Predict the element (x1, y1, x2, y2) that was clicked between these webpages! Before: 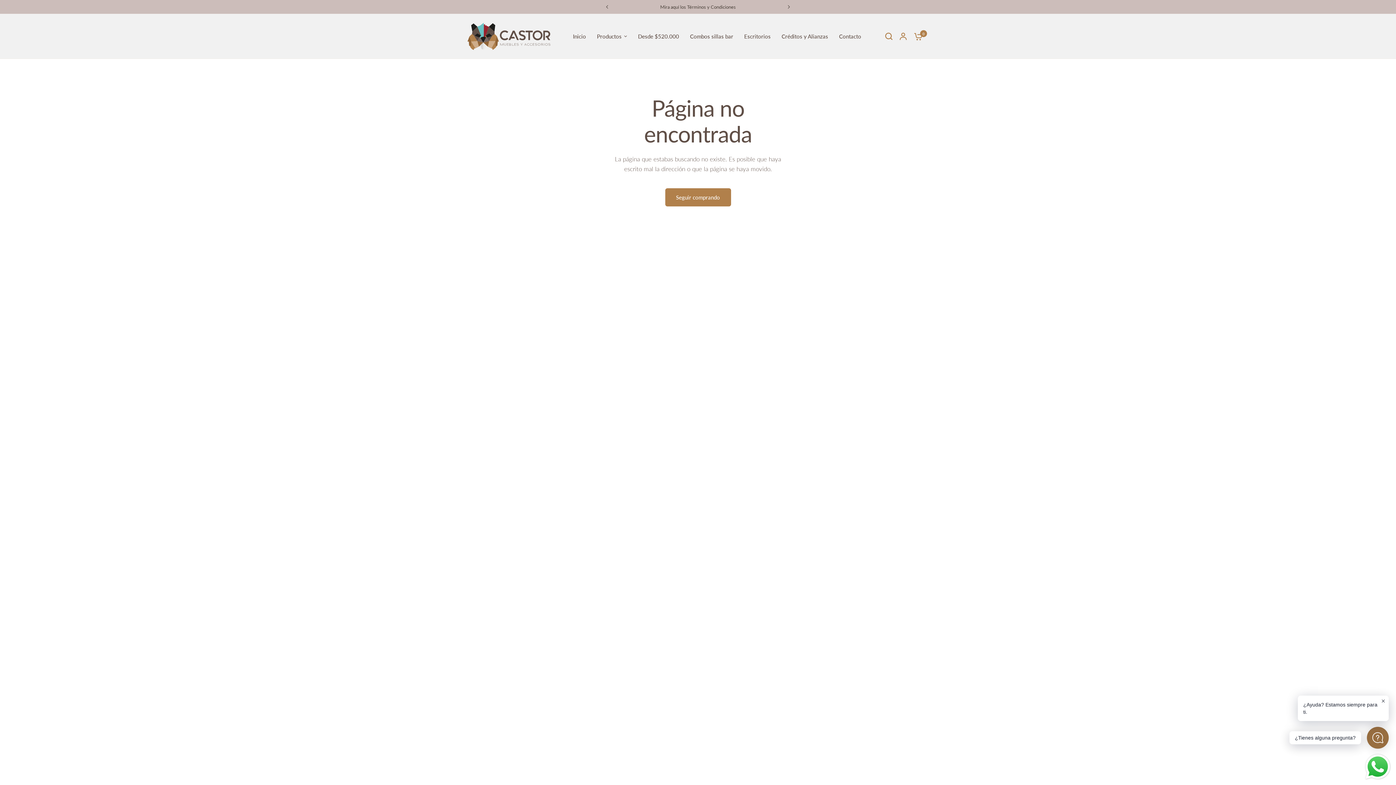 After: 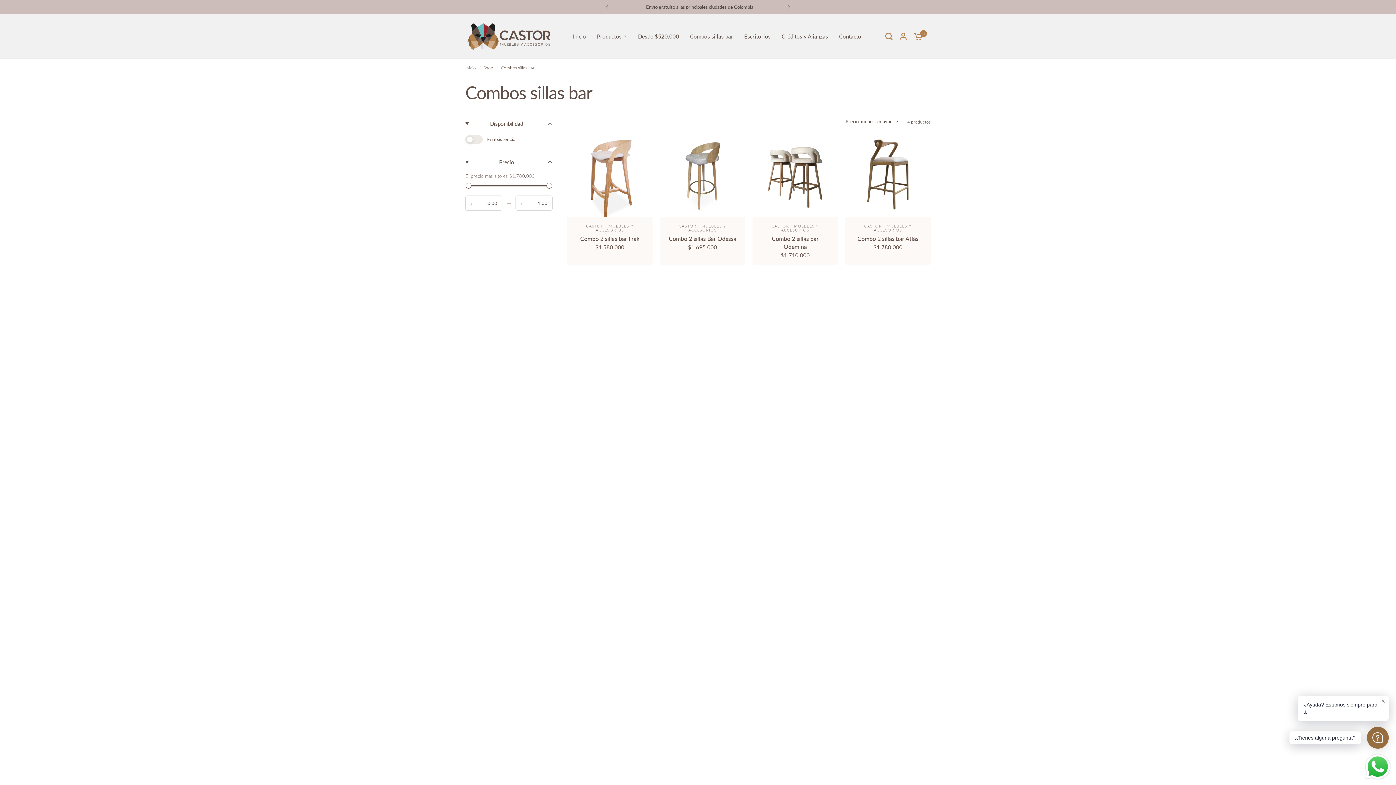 Action: label: Combos sillas bar bbox: (690, 32, 733, 40)